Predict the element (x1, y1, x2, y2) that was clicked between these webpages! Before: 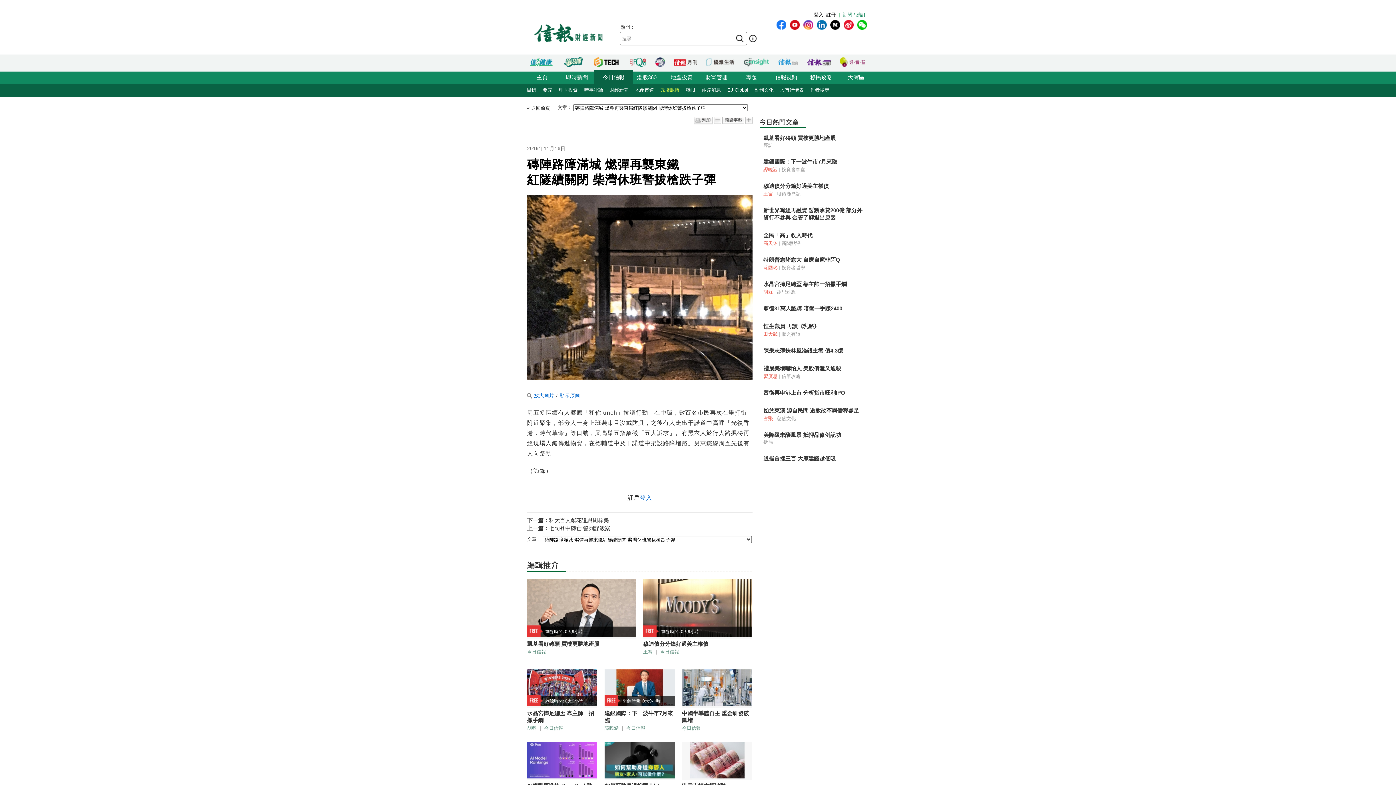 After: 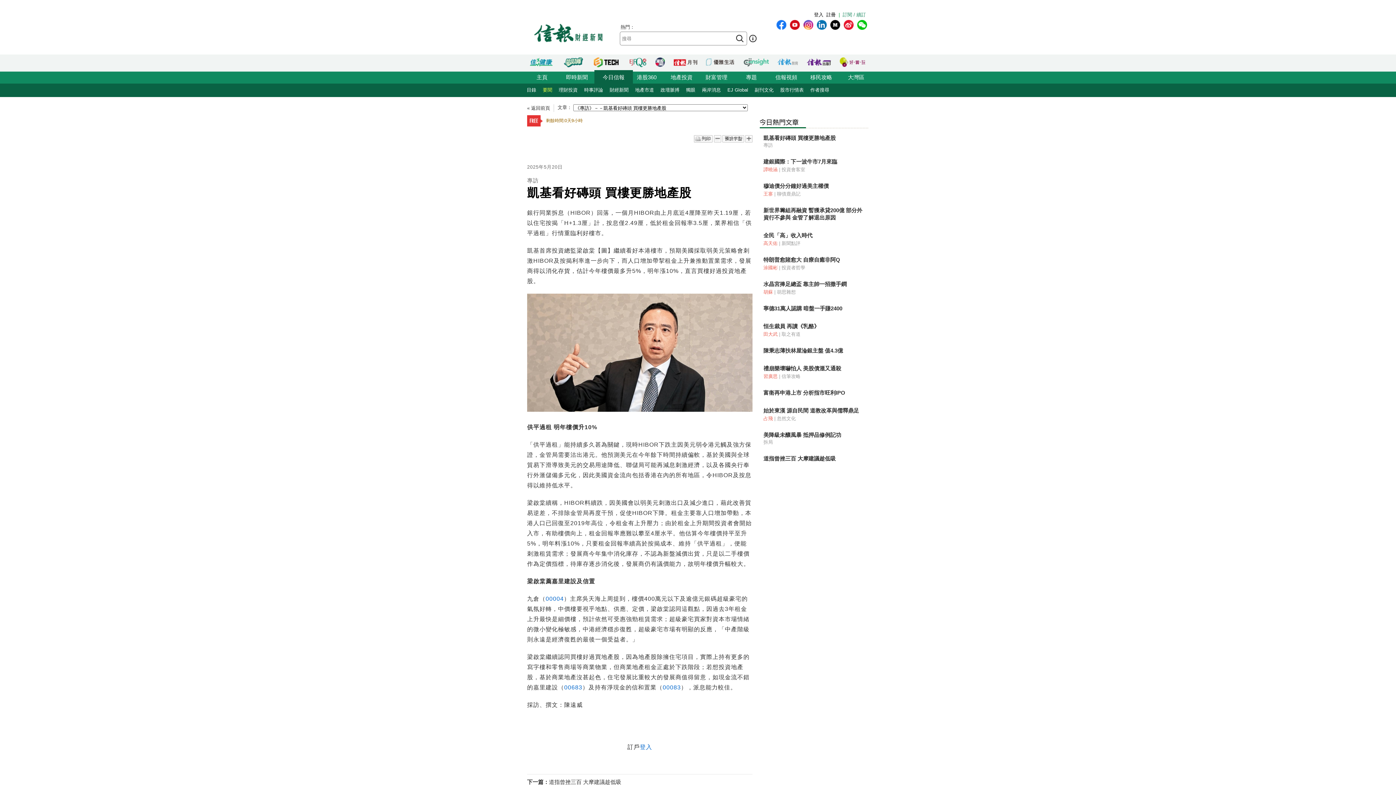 Action: label: 凱基看好磚頭 買樓更勝地產股 bbox: (763, 134, 865, 141)